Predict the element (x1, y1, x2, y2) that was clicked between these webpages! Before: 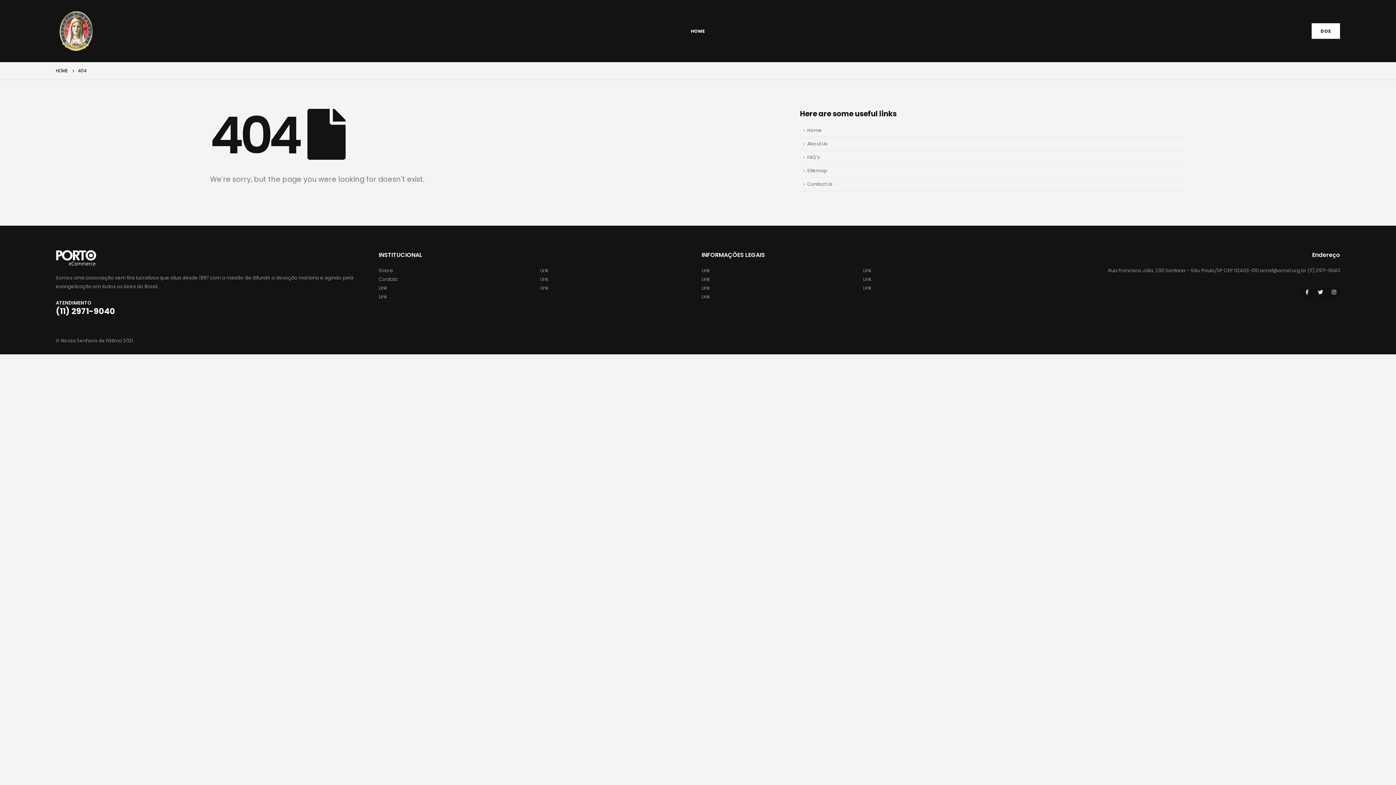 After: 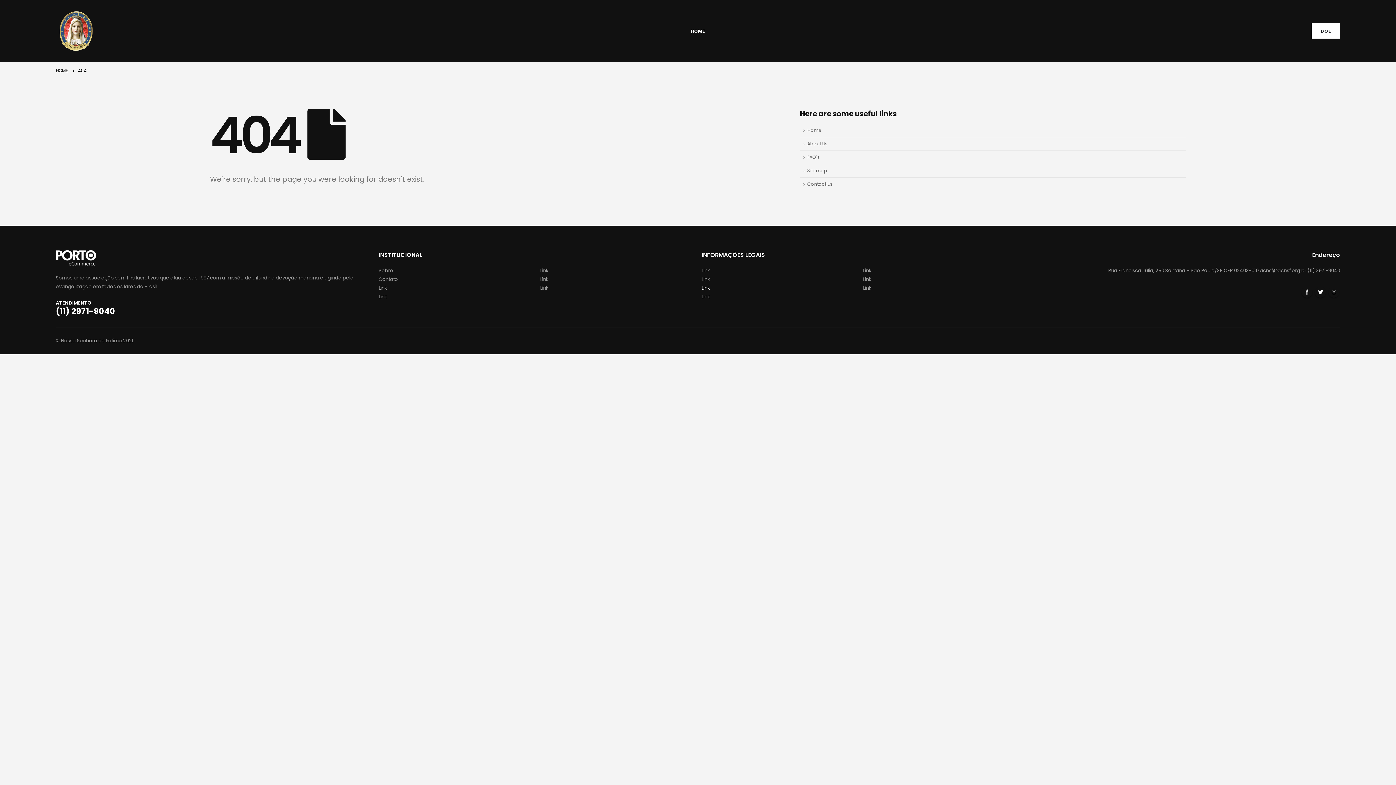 Action: label: Link bbox: (701, 284, 710, 291)